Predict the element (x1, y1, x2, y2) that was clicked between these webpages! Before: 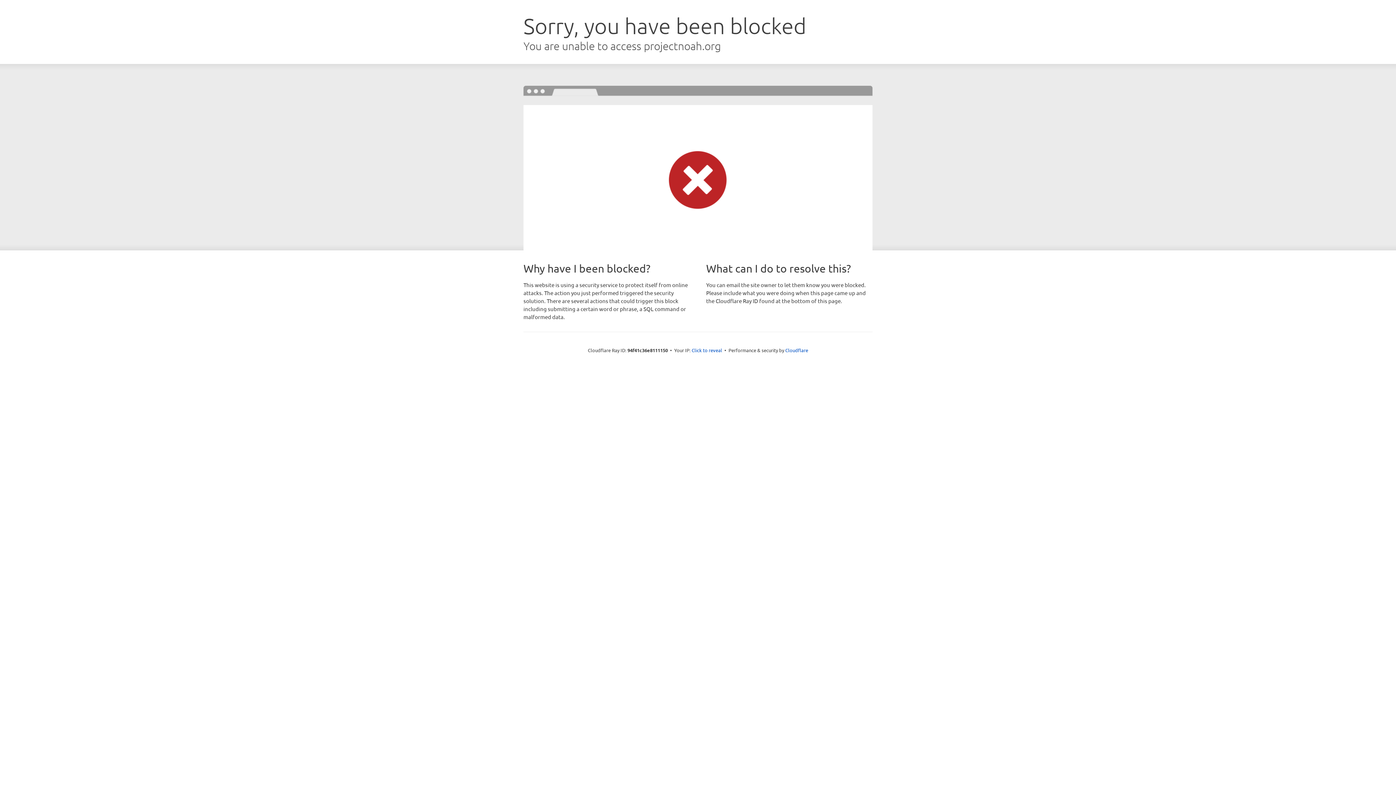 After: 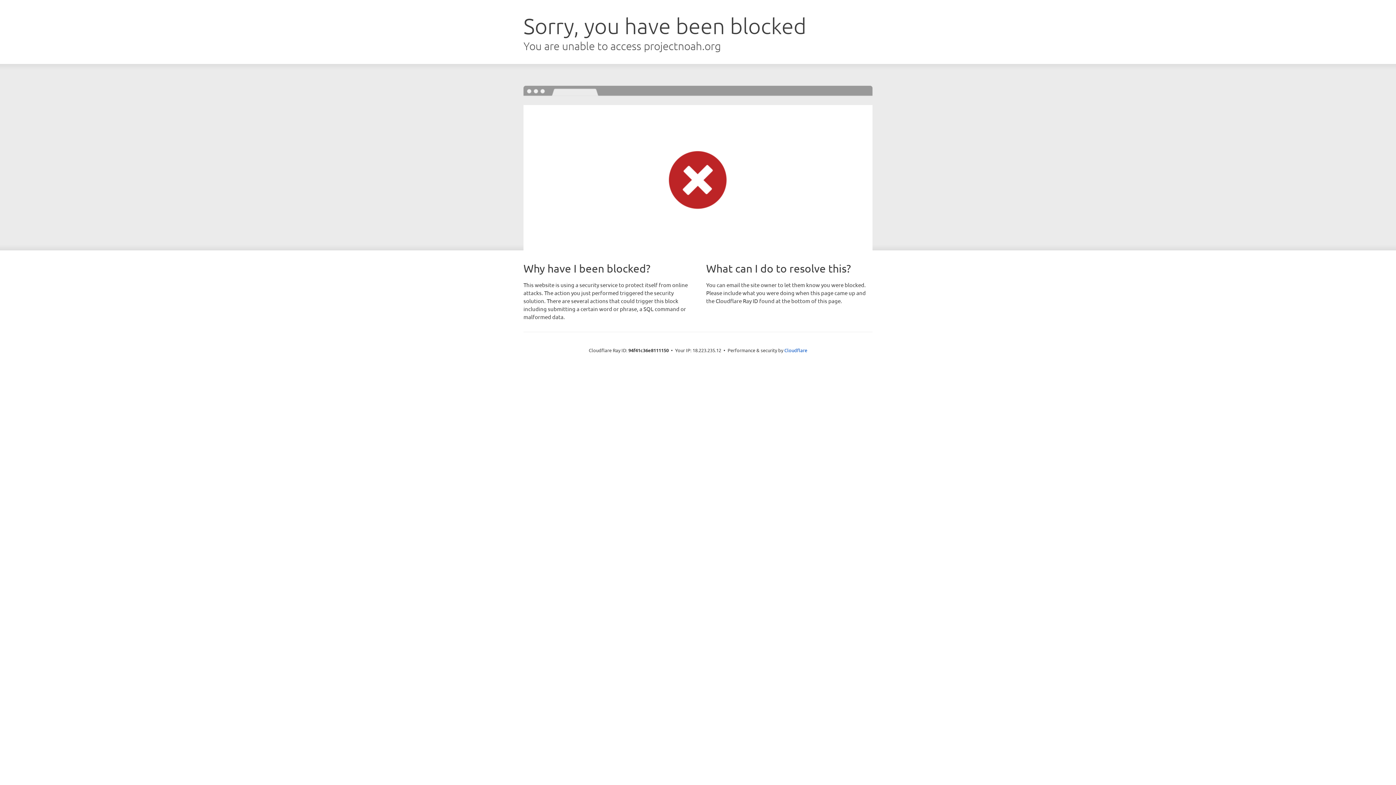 Action: bbox: (691, 346, 722, 353) label: Click to reveal